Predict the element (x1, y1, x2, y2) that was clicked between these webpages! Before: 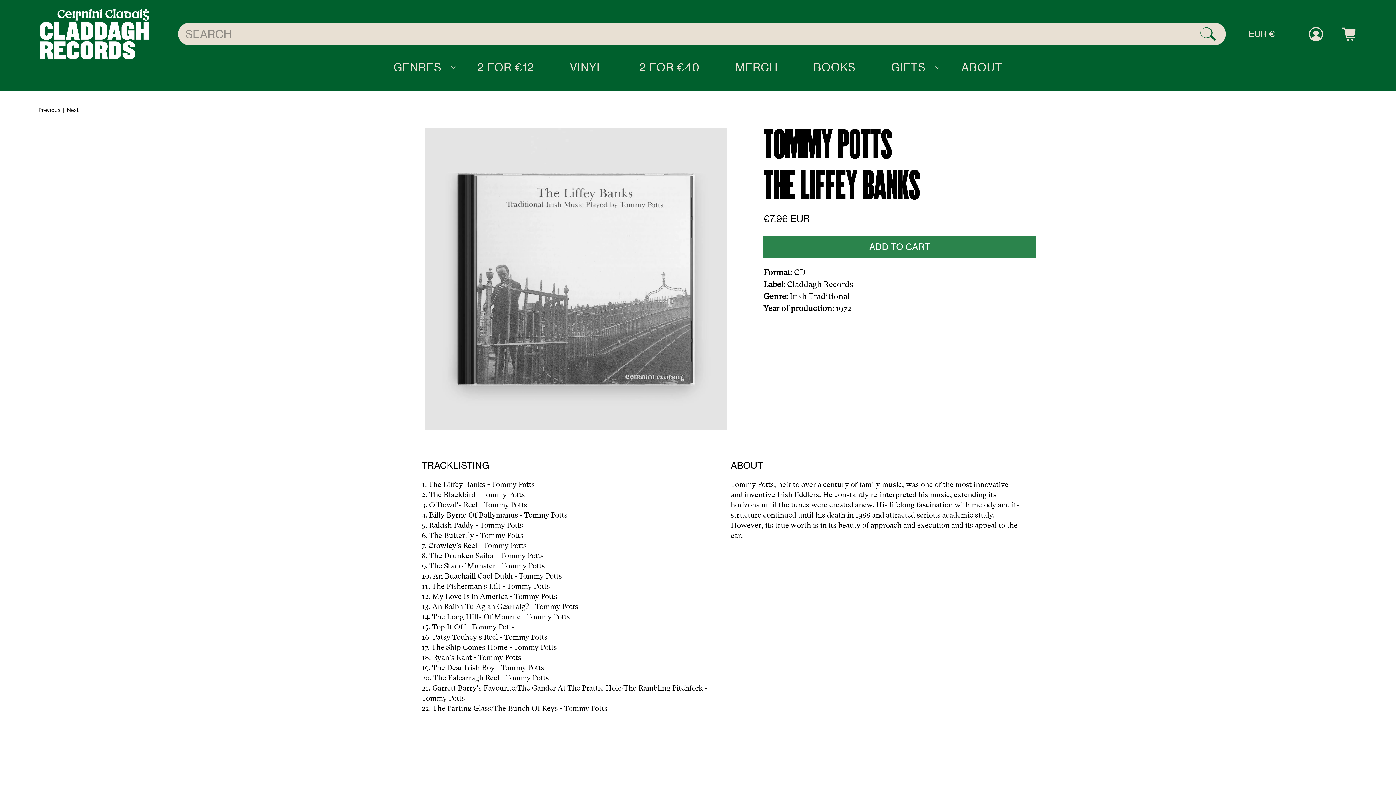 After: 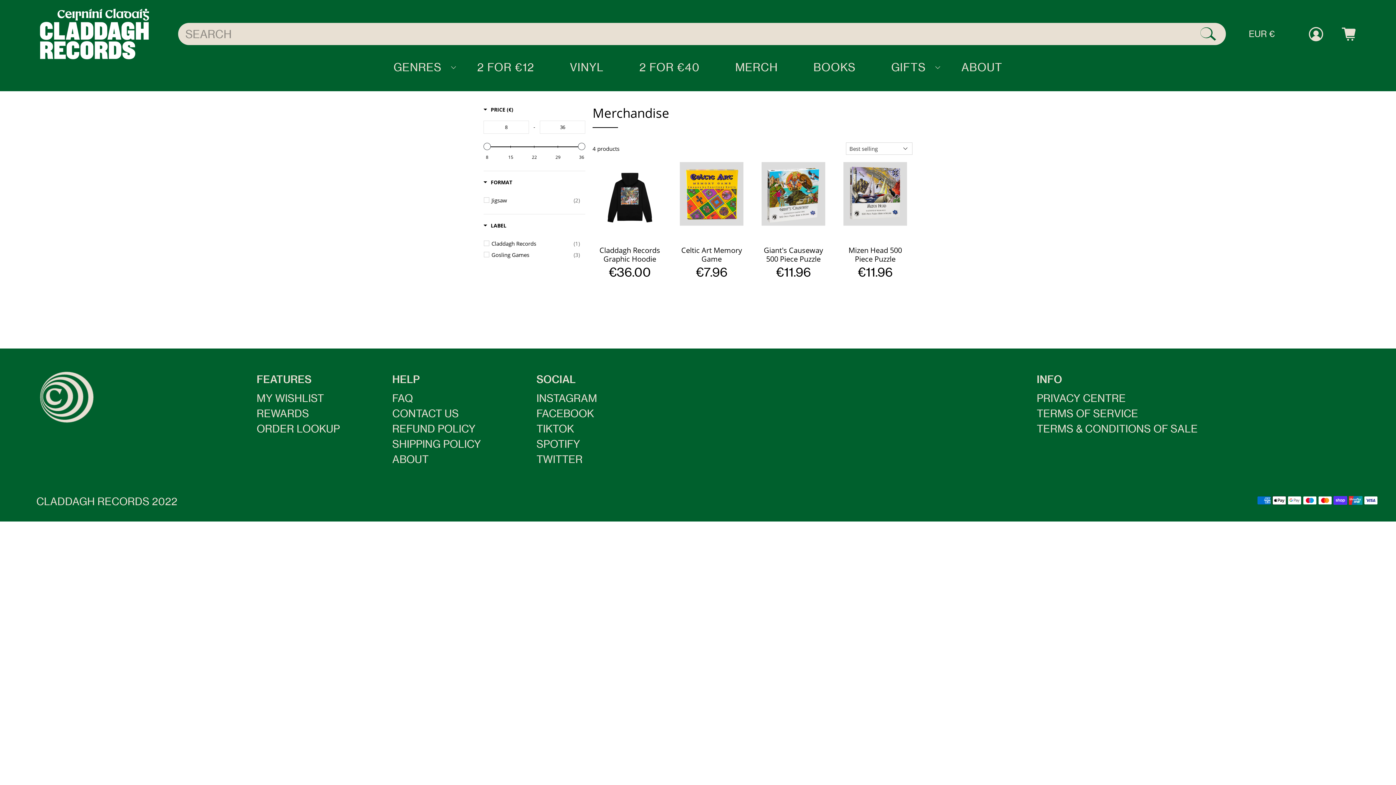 Action: label: MERCH bbox: (717, 59, 795, 75)